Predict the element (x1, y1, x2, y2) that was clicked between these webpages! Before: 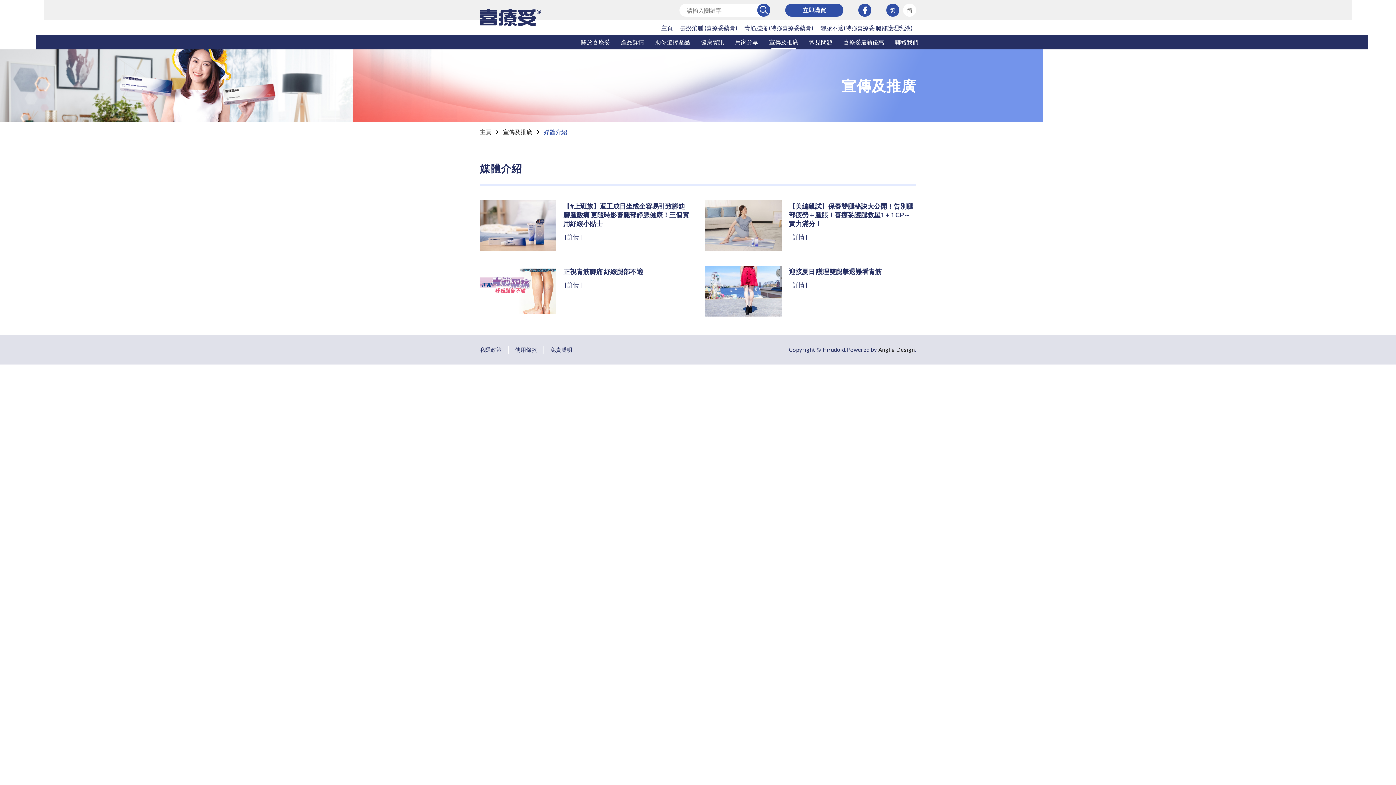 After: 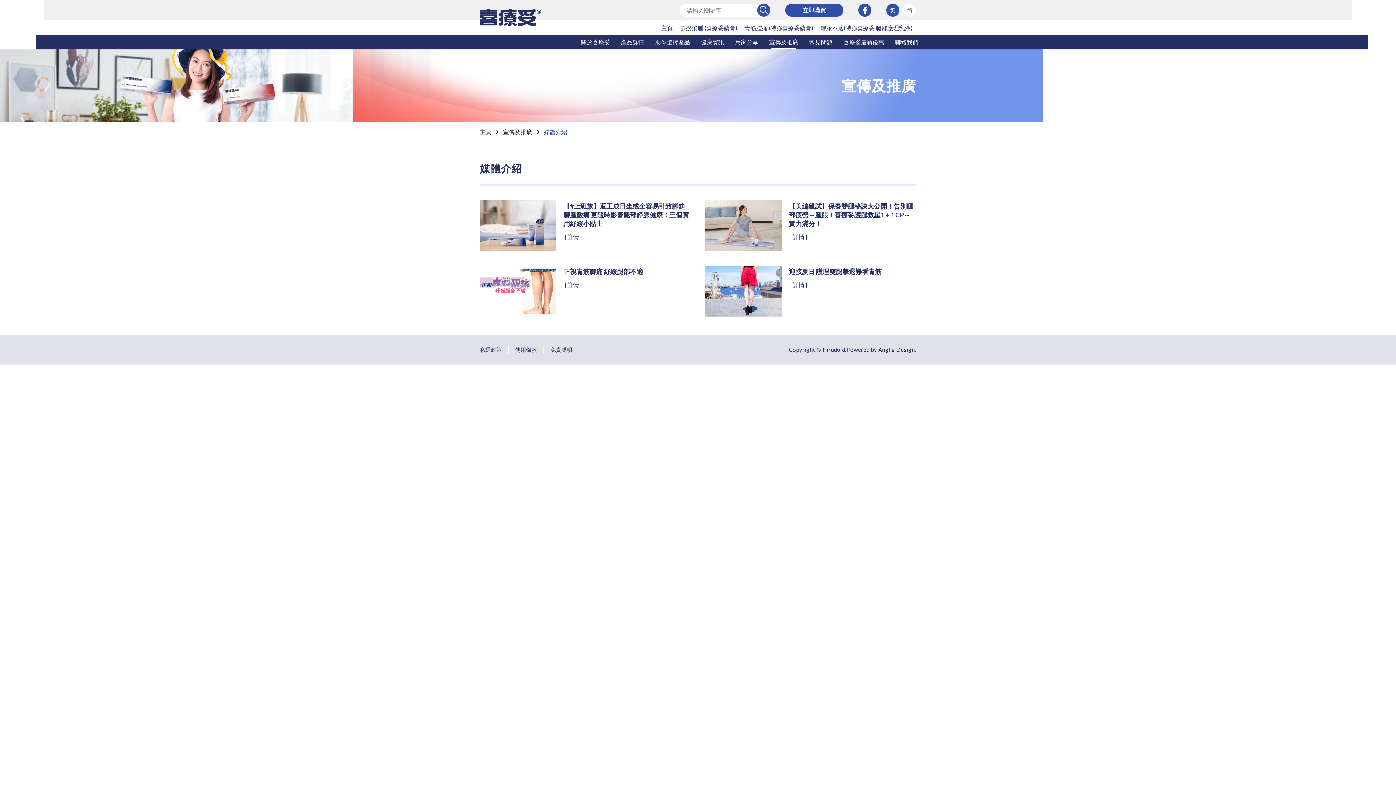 Action: label: 立即購買 bbox: (785, 3, 843, 16)